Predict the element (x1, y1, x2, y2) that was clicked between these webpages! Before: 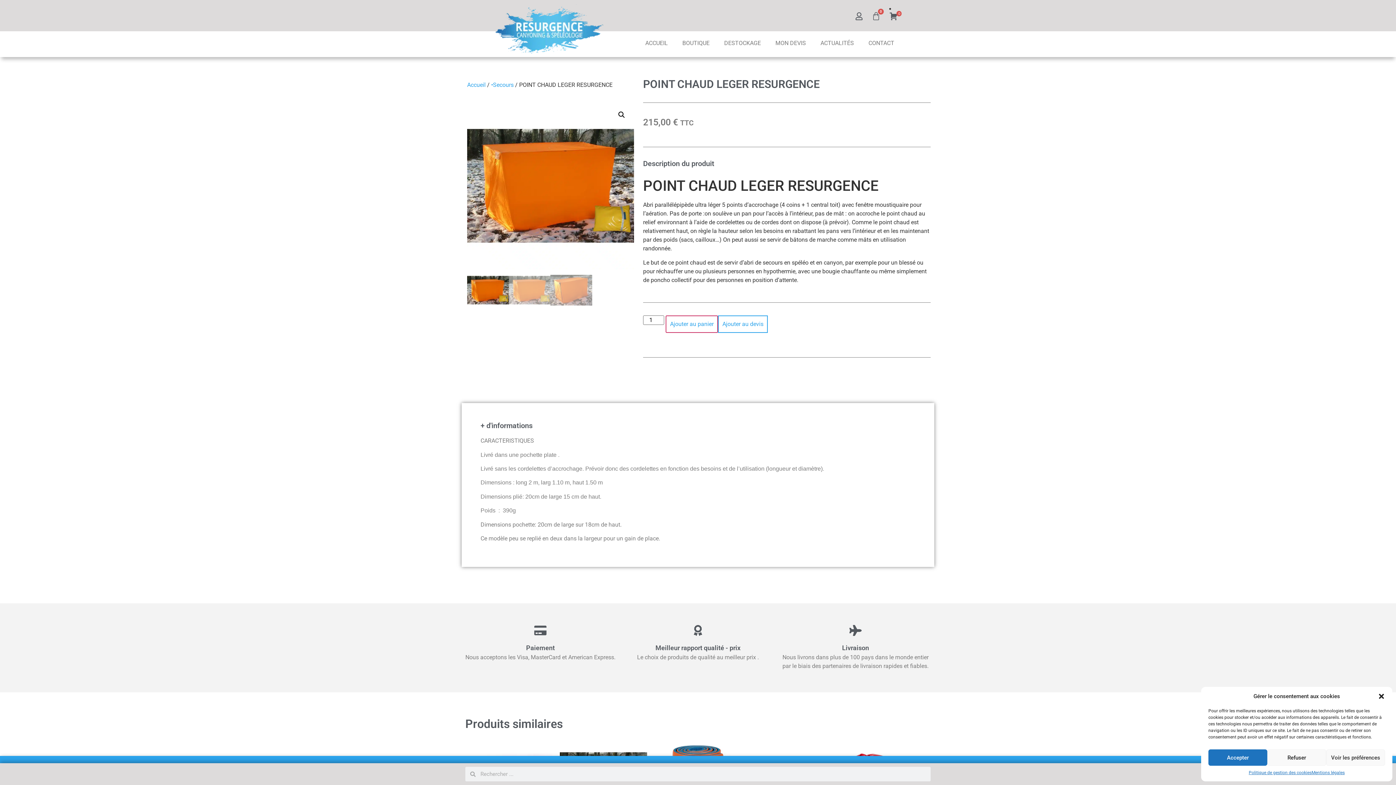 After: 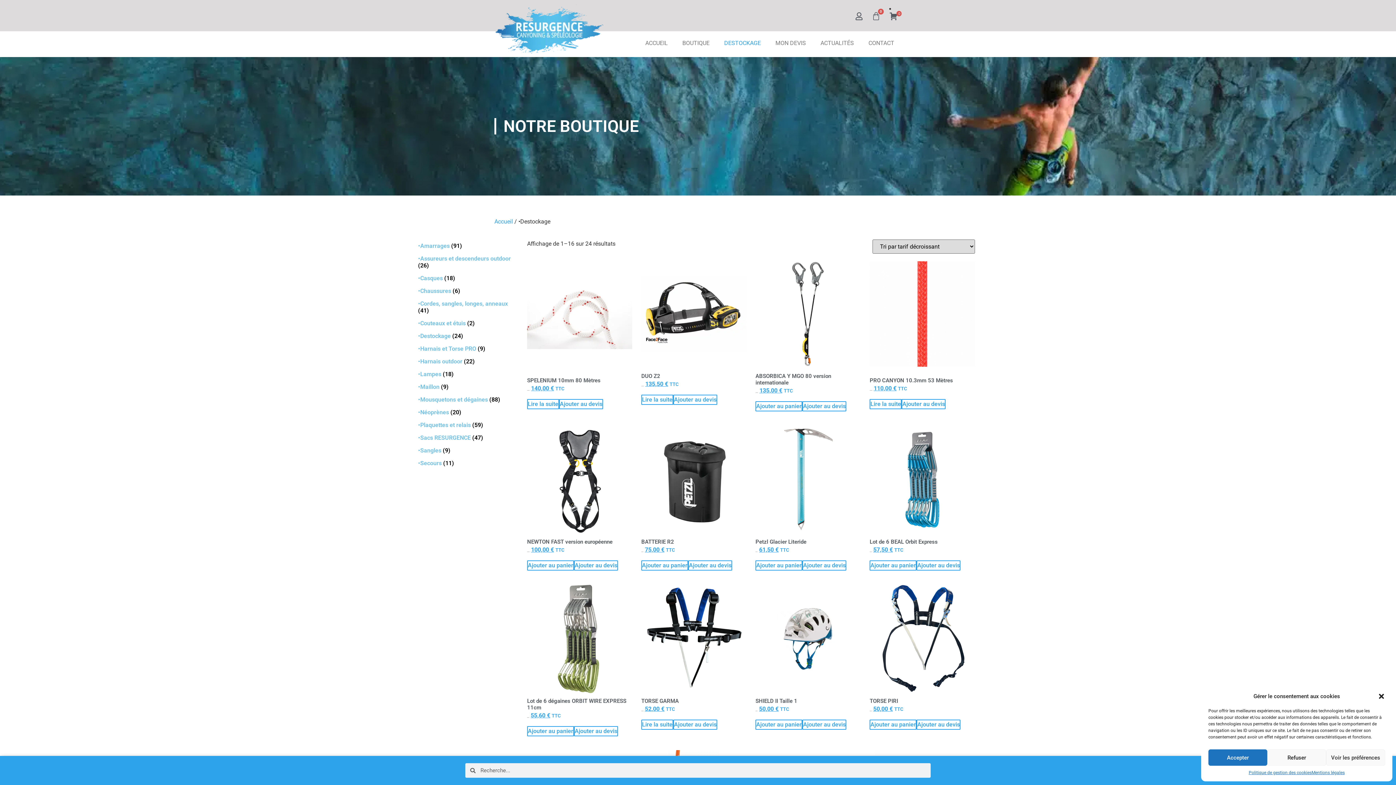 Action: bbox: (717, 34, 768, 51) label: DESTOCKAGE